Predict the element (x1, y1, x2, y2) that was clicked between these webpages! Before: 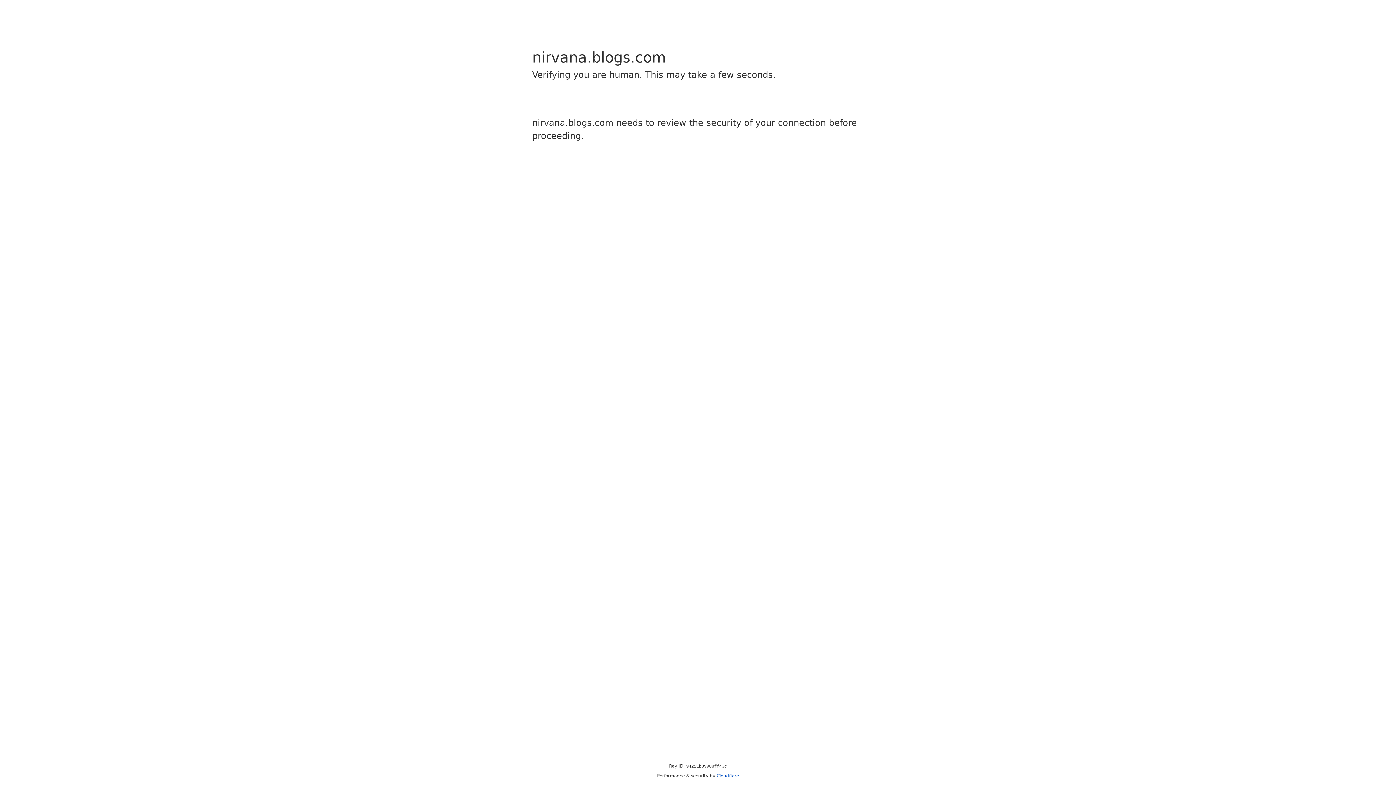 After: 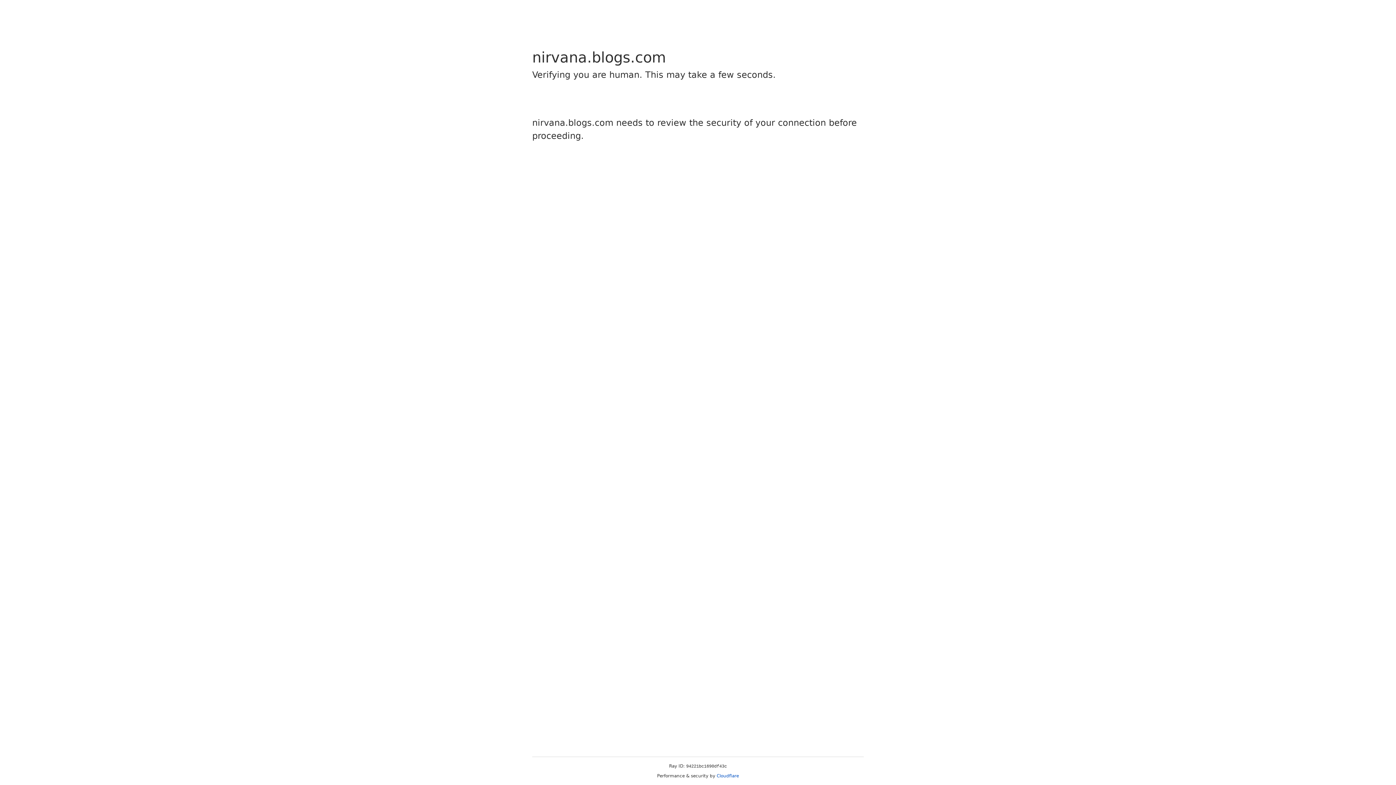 Action: bbox: (716, 773, 739, 778) label: Cloudflare